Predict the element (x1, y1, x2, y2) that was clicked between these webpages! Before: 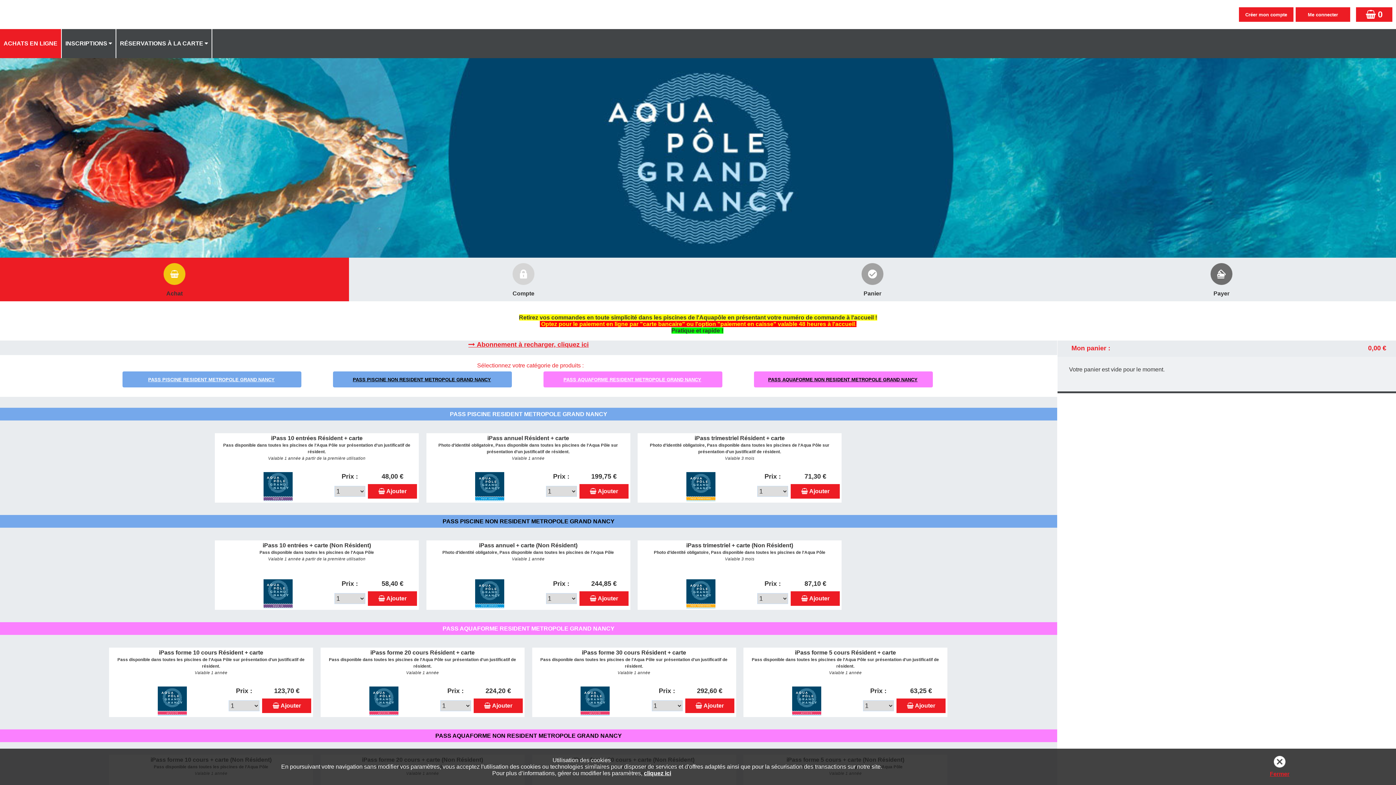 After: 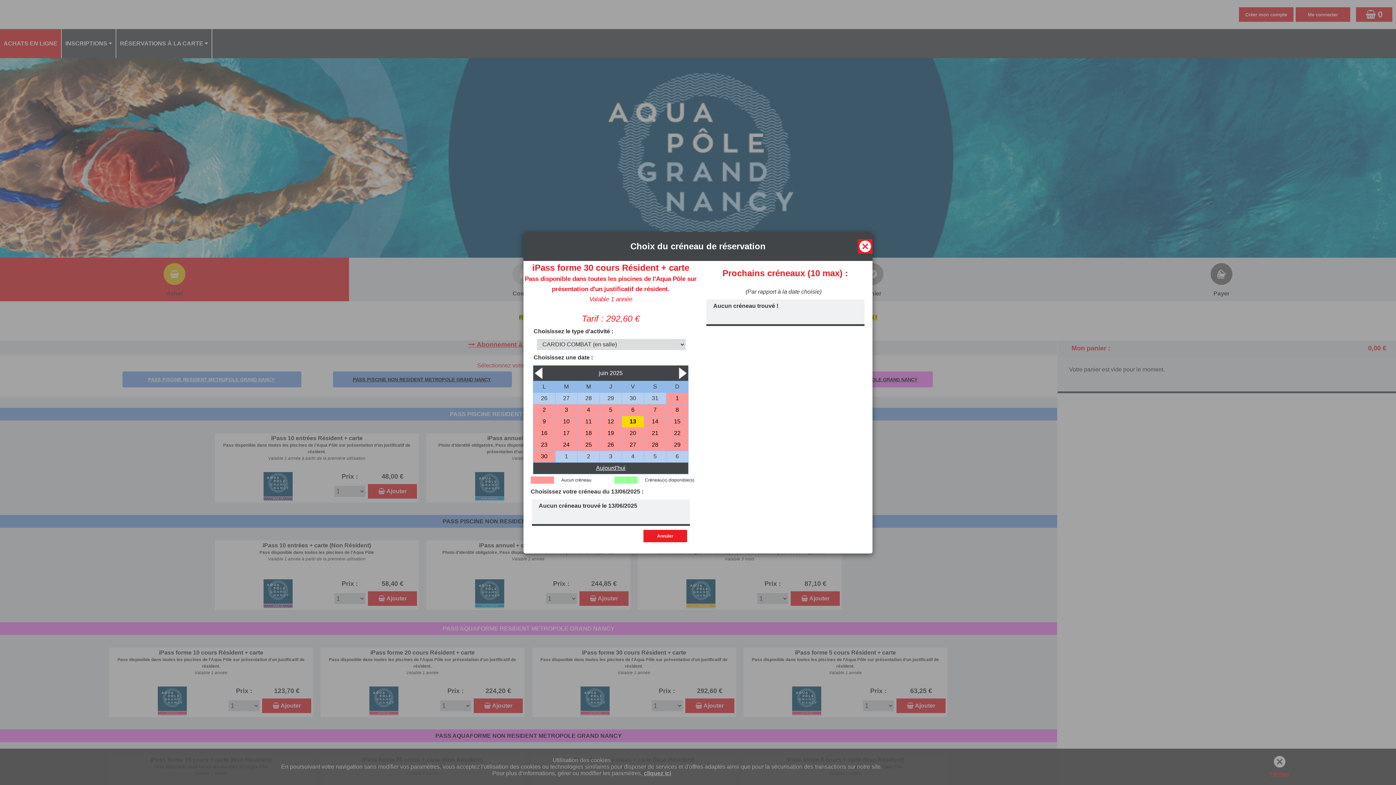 Action: label: Ajouter bbox: (685, 698, 734, 713)